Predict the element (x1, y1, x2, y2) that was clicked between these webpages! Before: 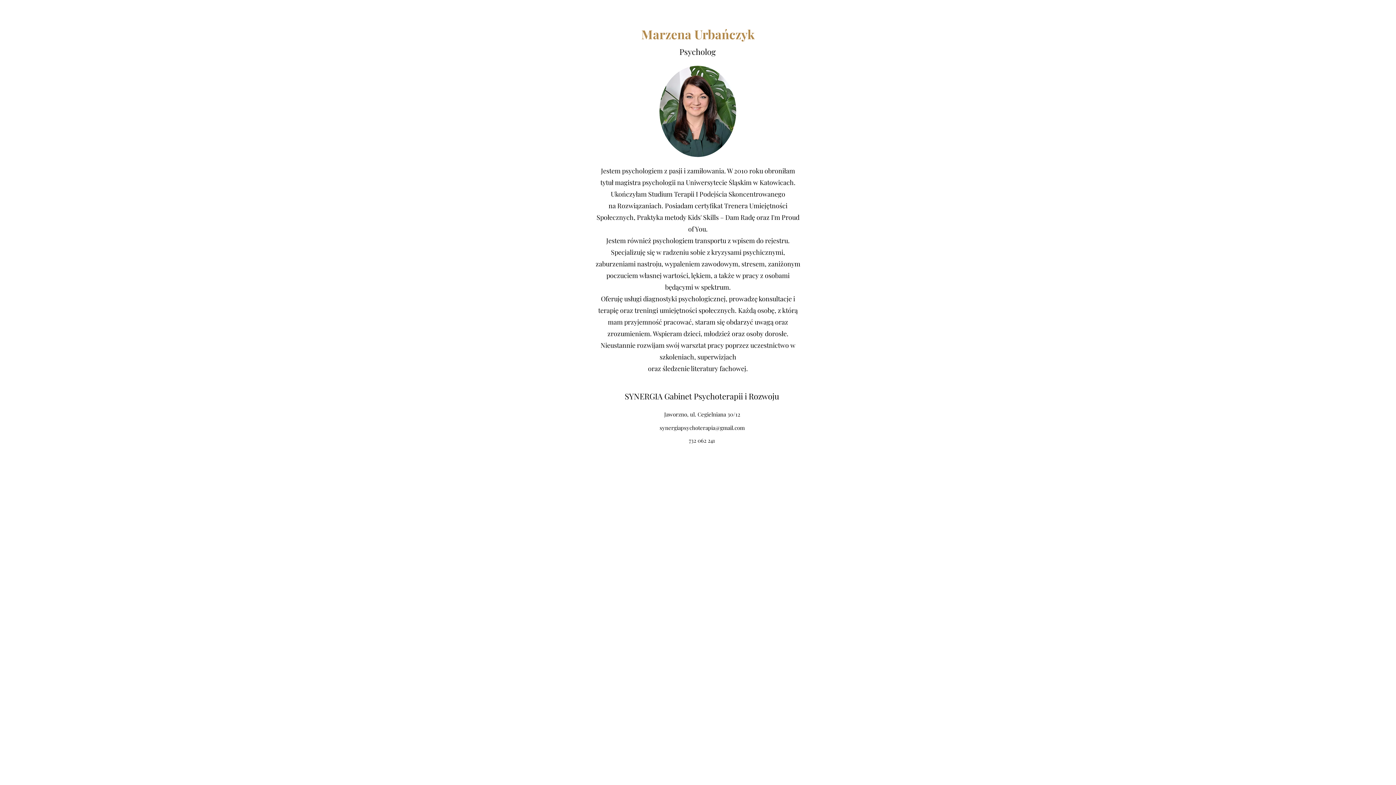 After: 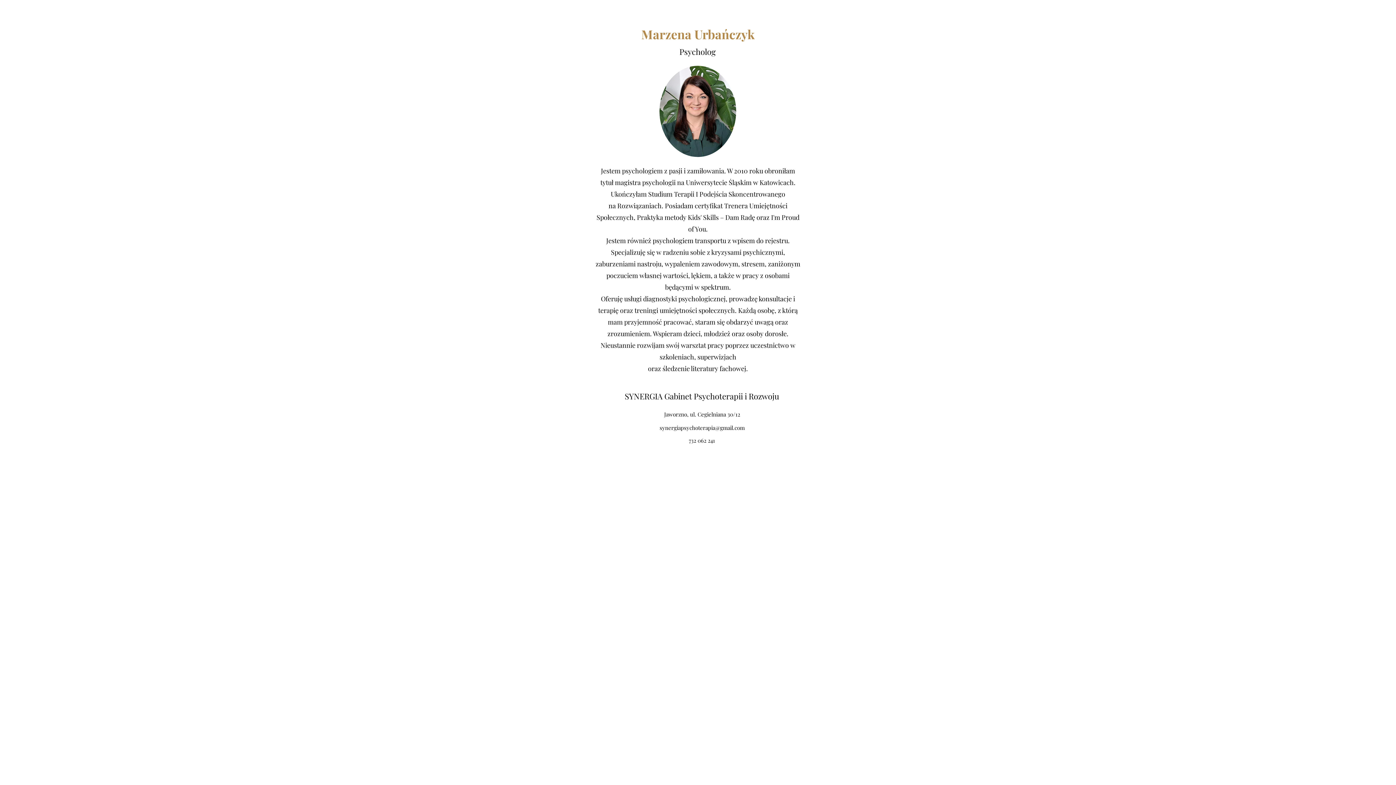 Action: label: synergiapsychoterapia@gmail.com bbox: (659, 424, 744, 431)